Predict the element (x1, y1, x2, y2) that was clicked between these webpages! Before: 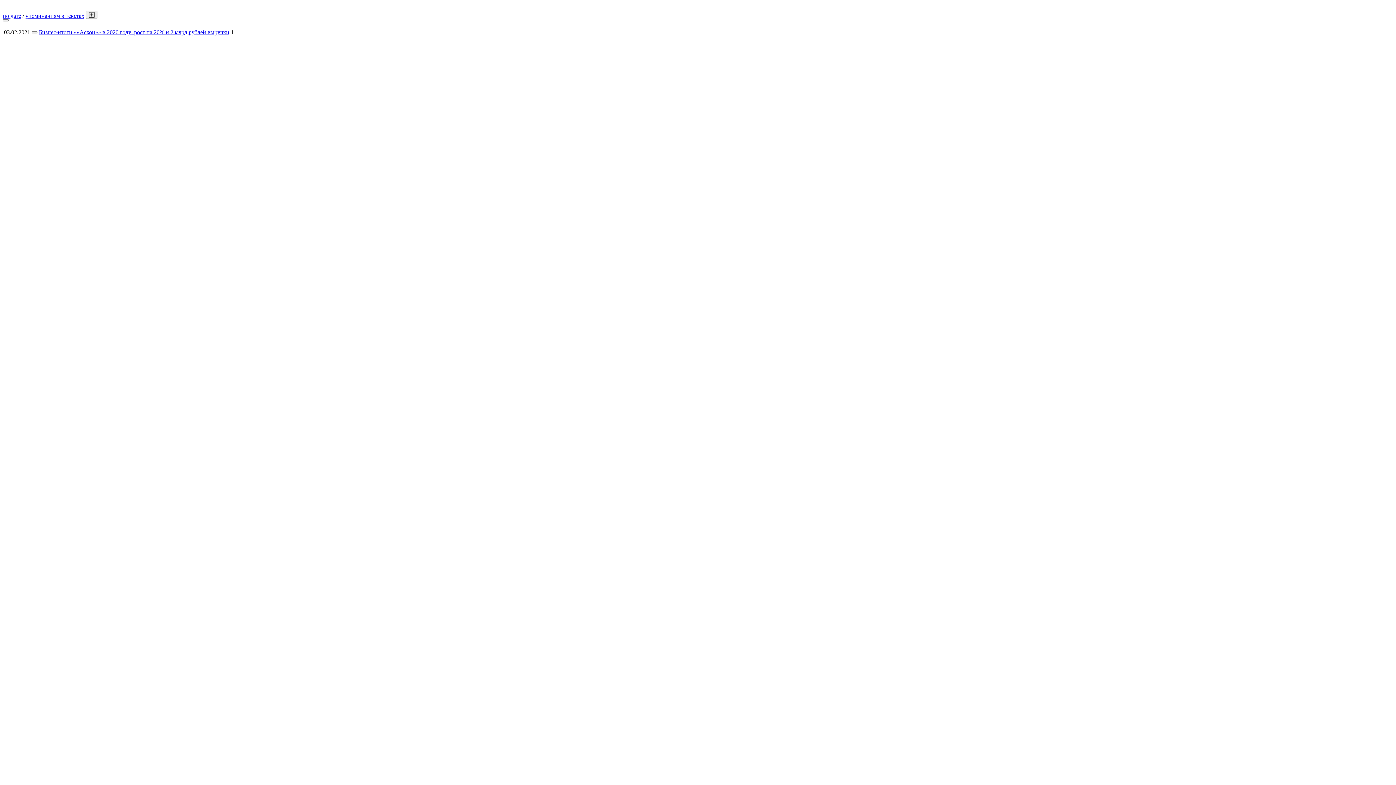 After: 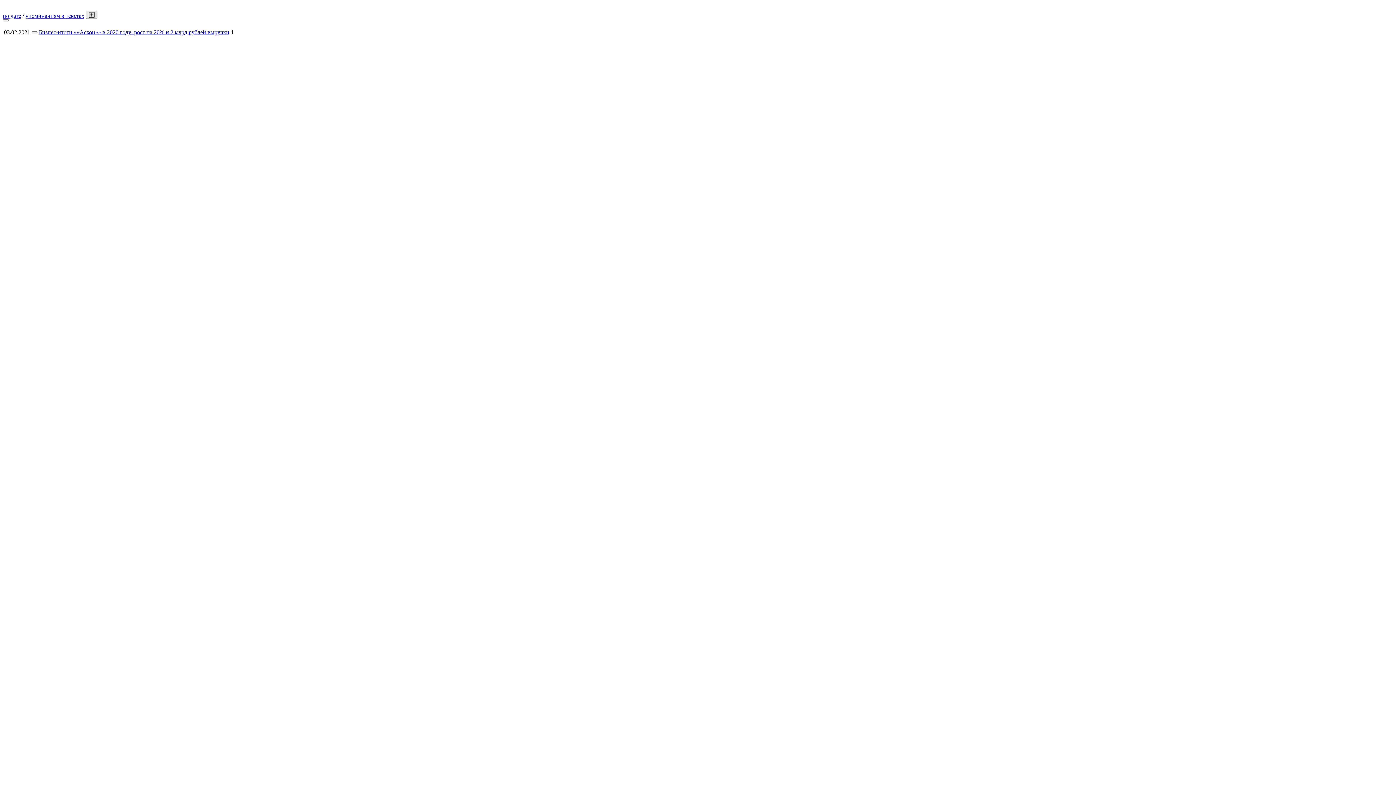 Action: bbox: (85, 10, 97, 18)